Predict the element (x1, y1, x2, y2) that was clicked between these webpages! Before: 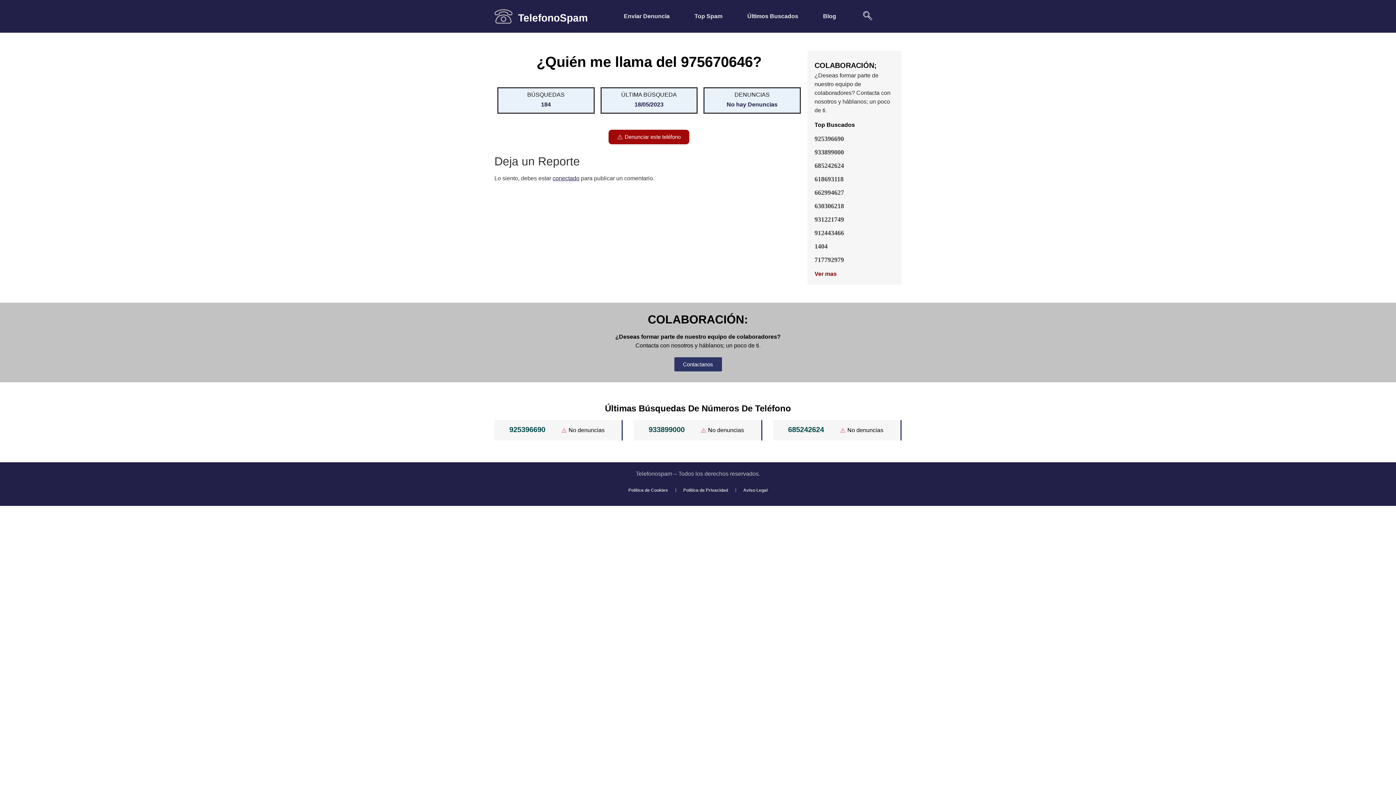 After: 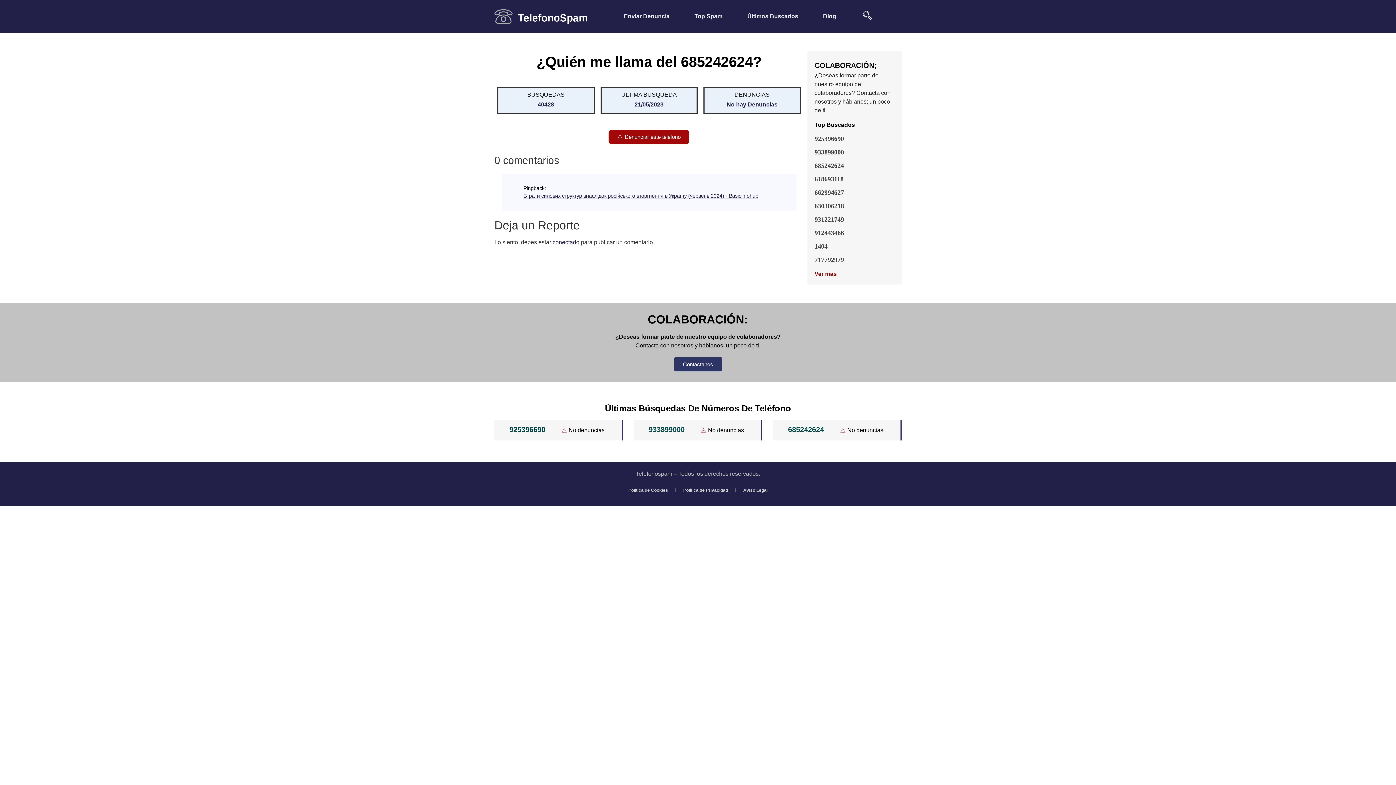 Action: label: 685242624 bbox: (788, 425, 824, 433)